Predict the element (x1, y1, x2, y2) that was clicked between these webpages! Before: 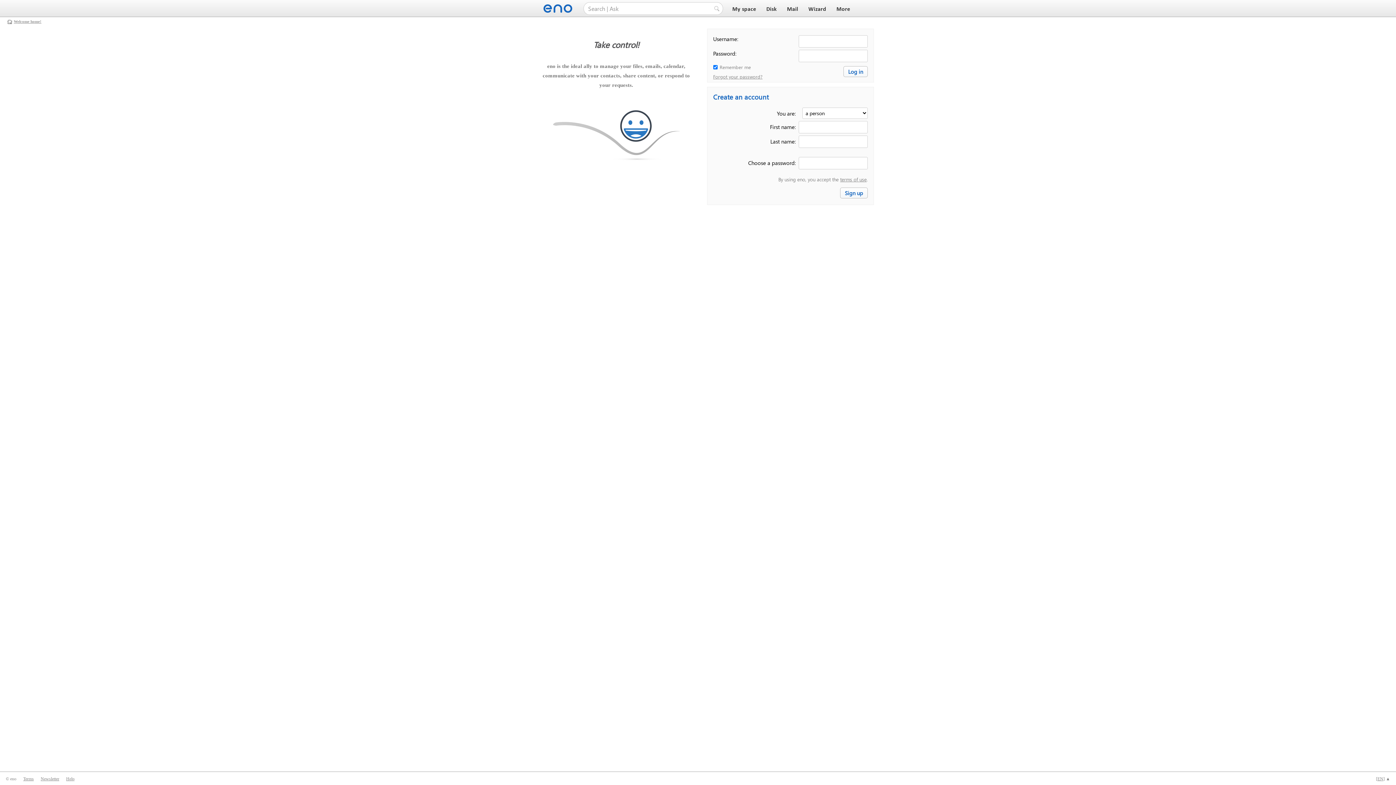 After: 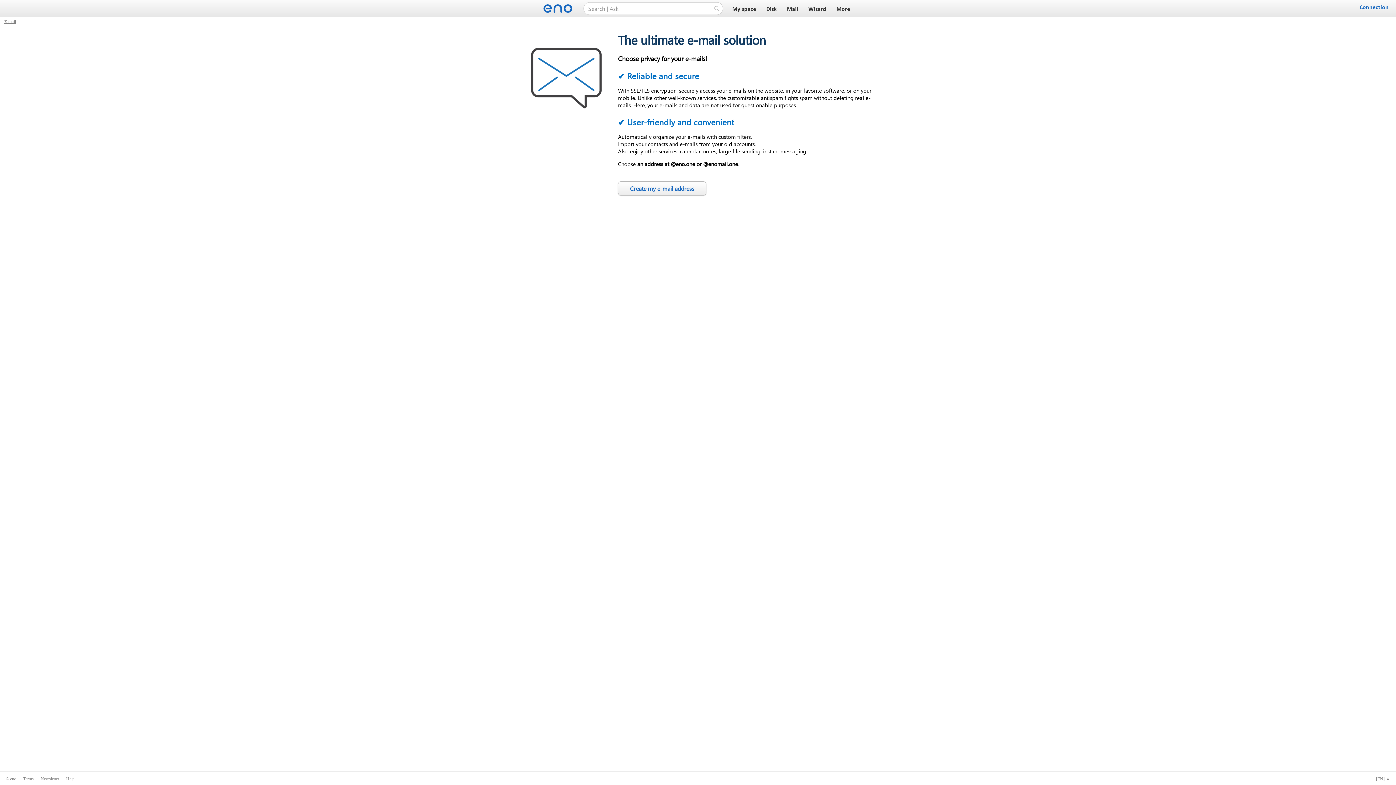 Action: bbox: (785, 6, 800, 12) label: Mail